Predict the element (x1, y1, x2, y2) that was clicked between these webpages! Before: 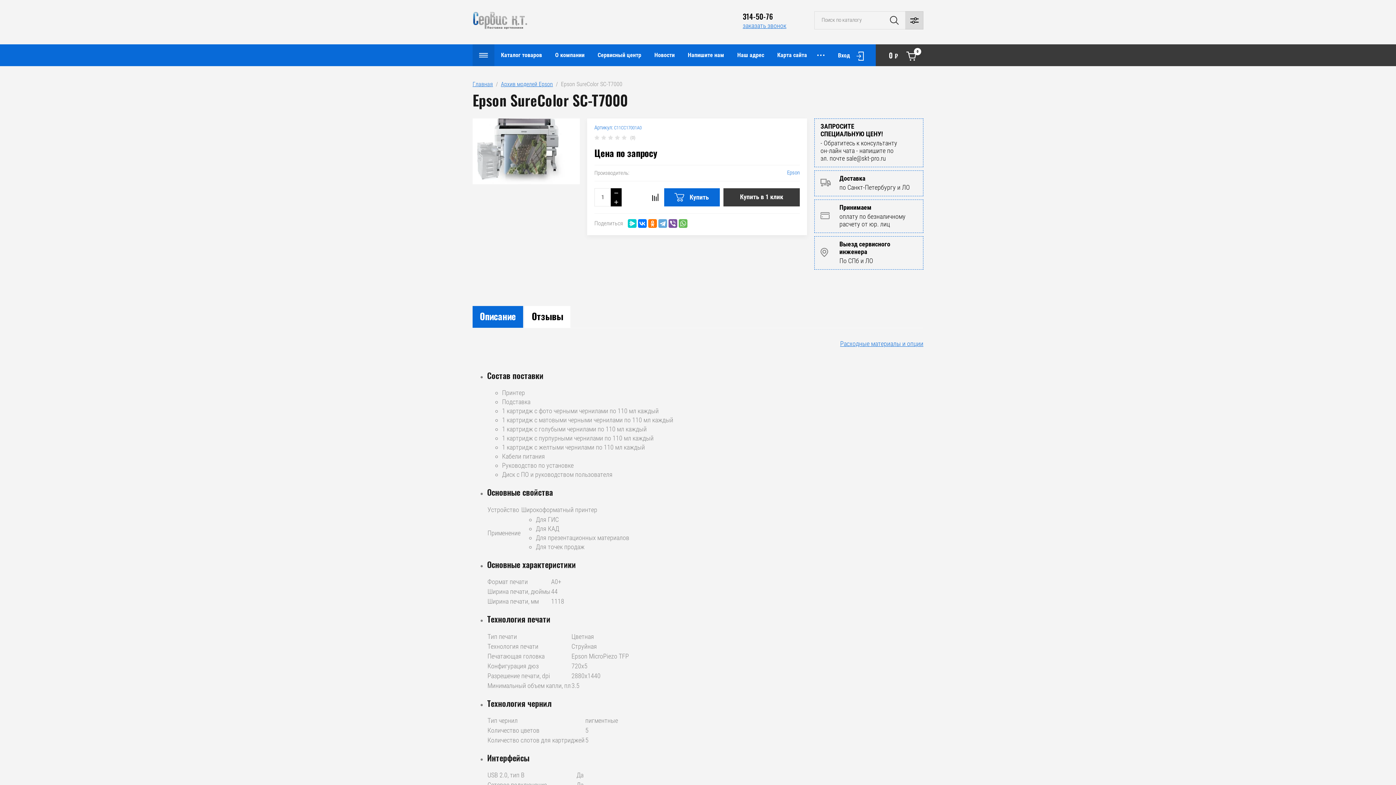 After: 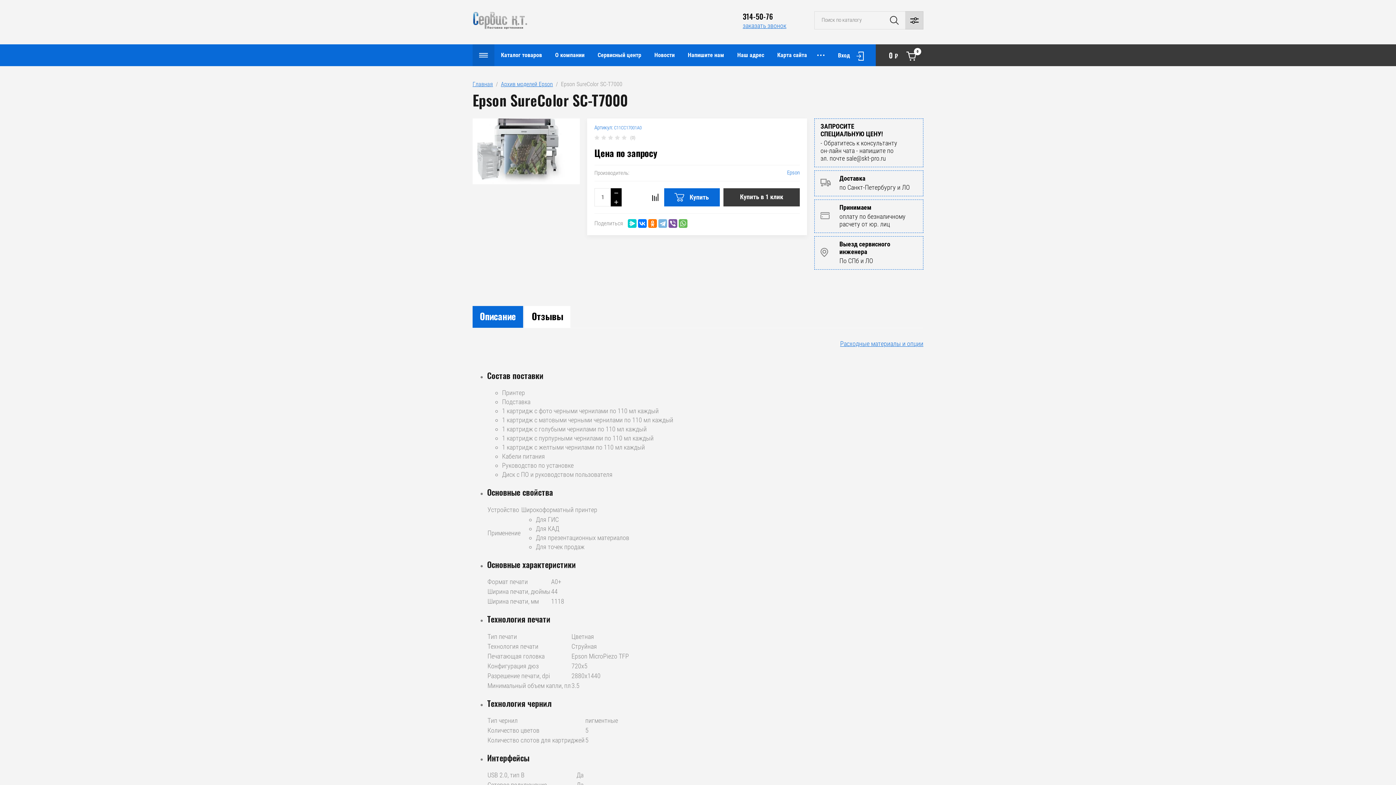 Action: bbox: (658, 219, 667, 227)